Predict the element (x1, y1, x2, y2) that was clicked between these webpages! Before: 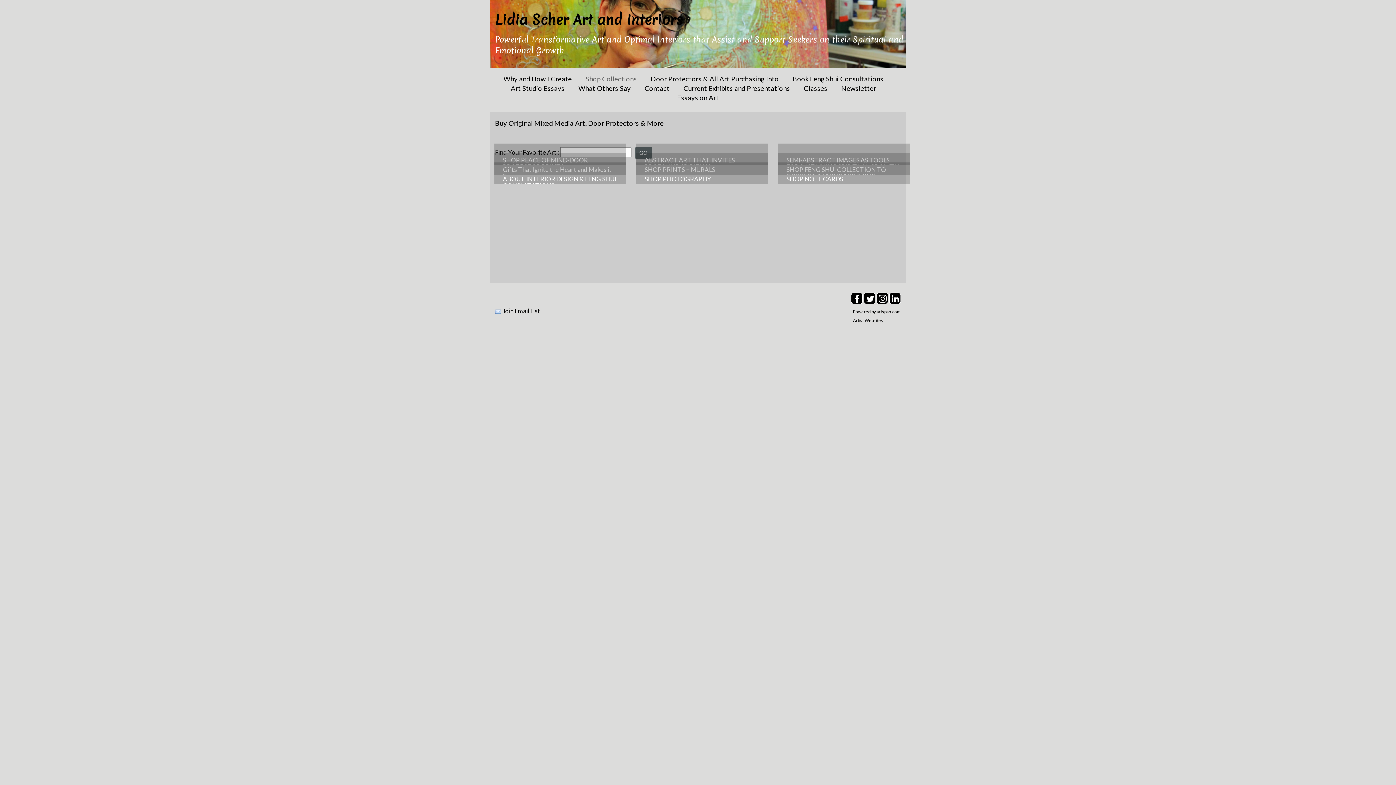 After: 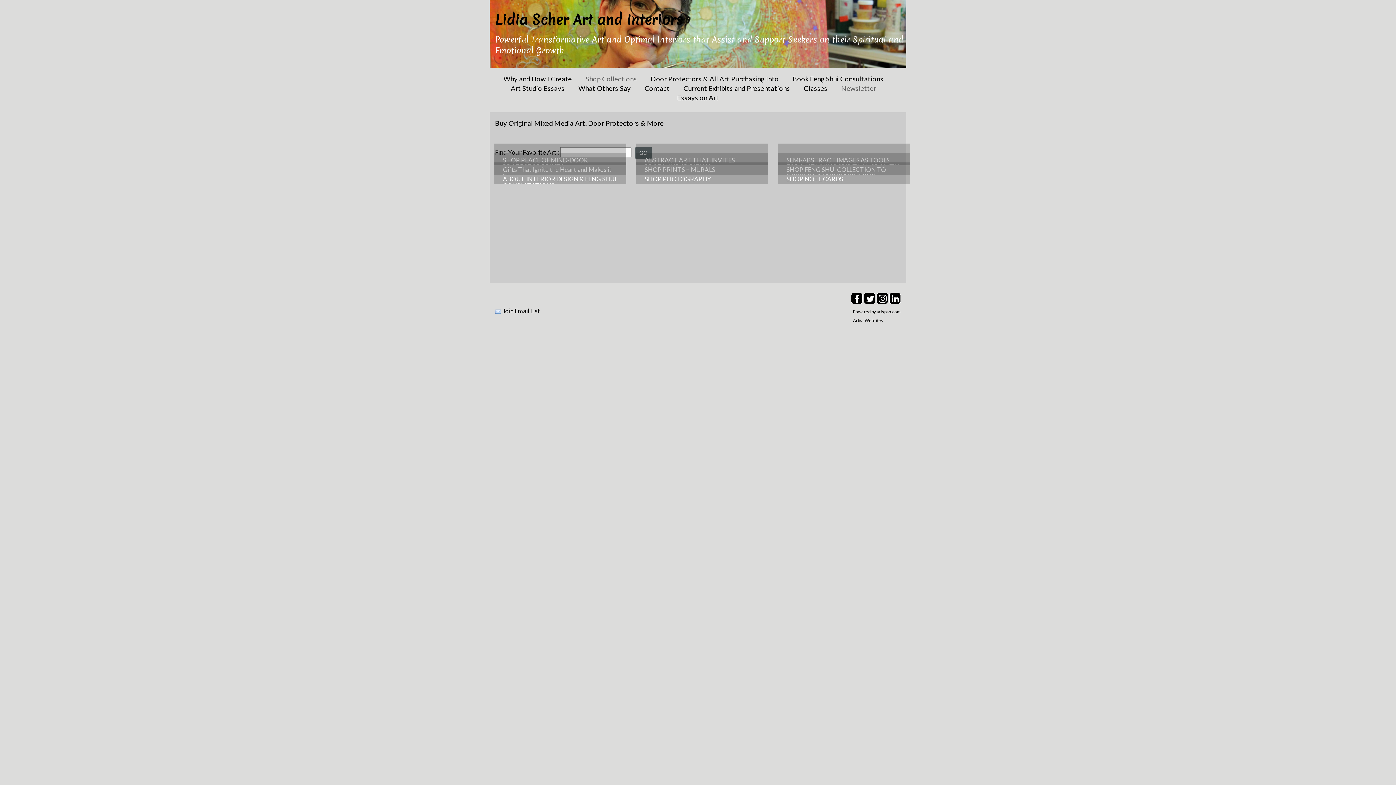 Action: label: Newsletter bbox: (839, 84, 878, 92)